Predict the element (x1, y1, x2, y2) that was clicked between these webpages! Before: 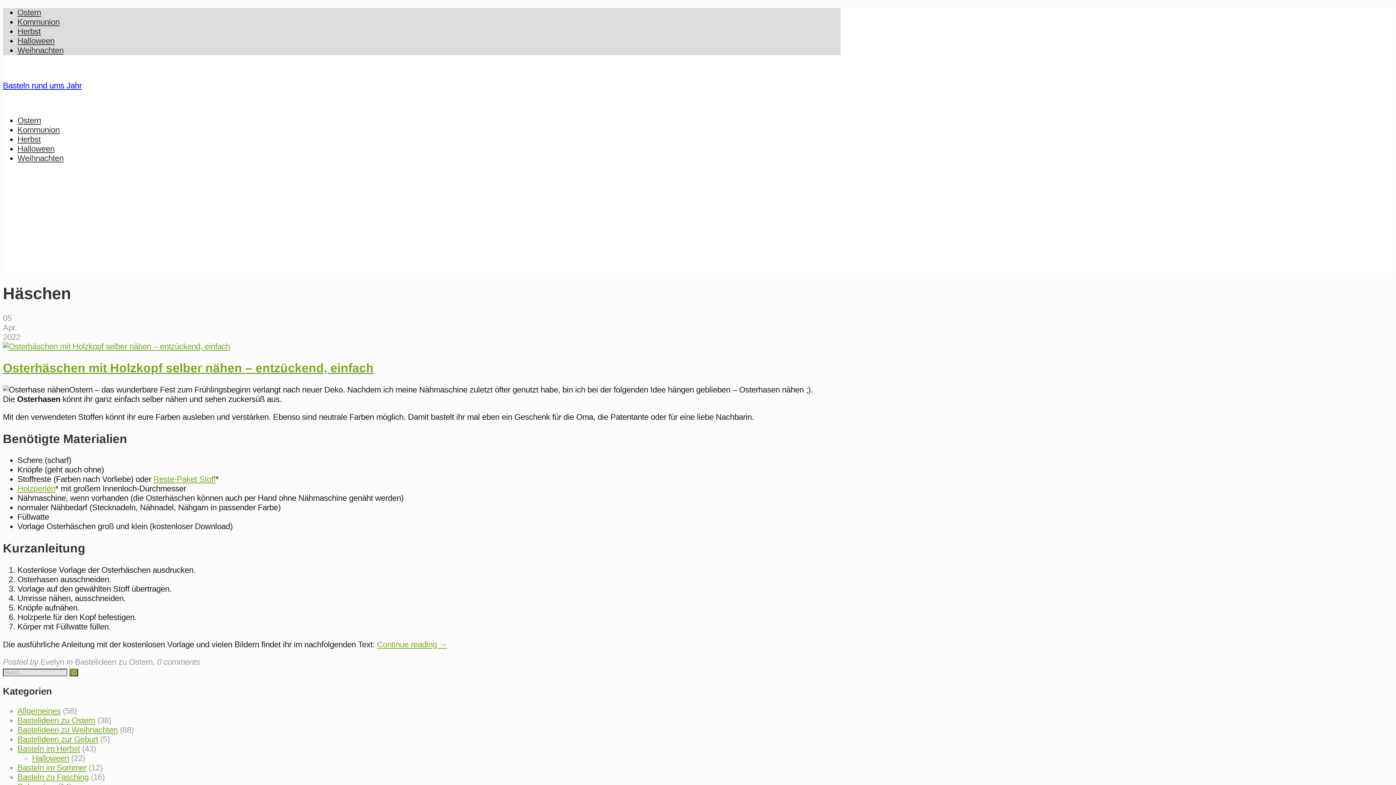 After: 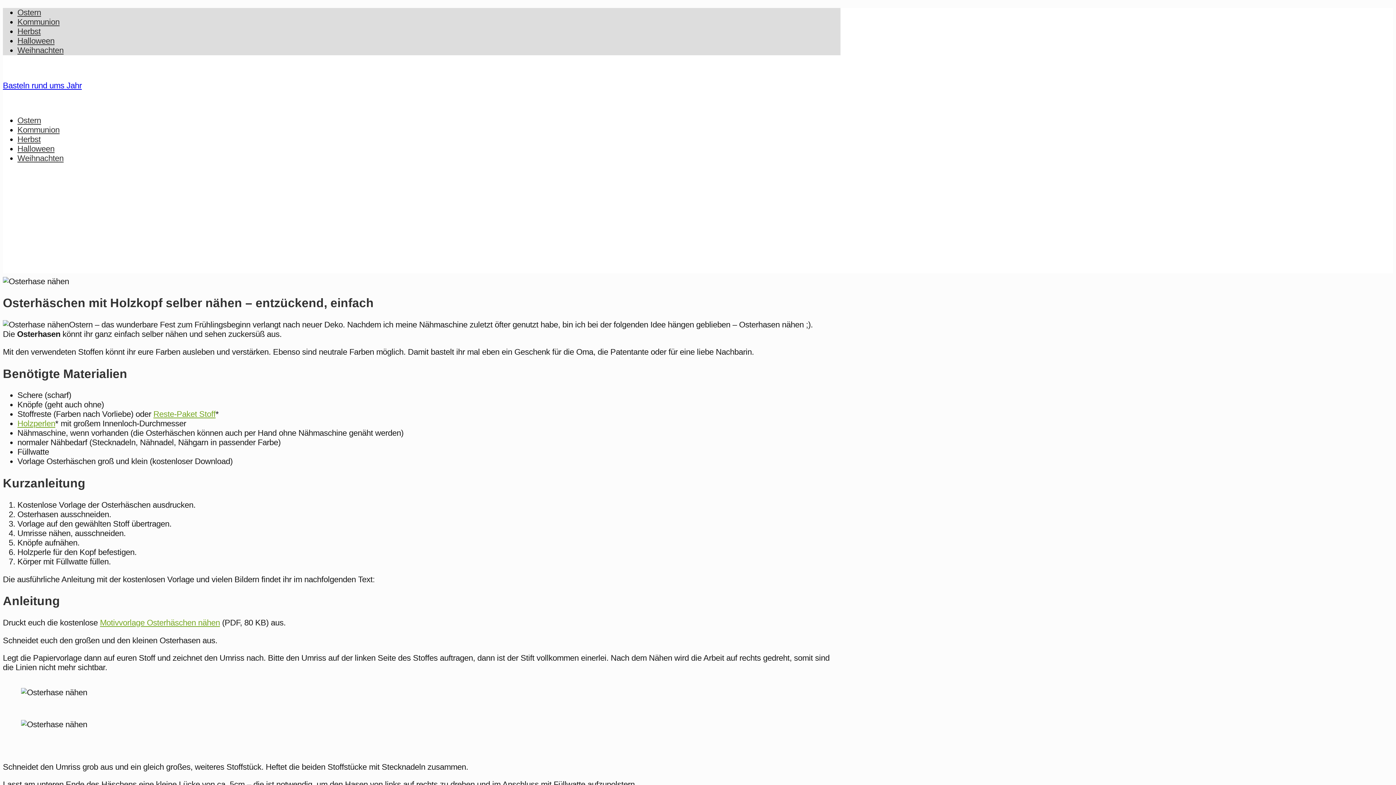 Action: bbox: (2, 342, 230, 351)